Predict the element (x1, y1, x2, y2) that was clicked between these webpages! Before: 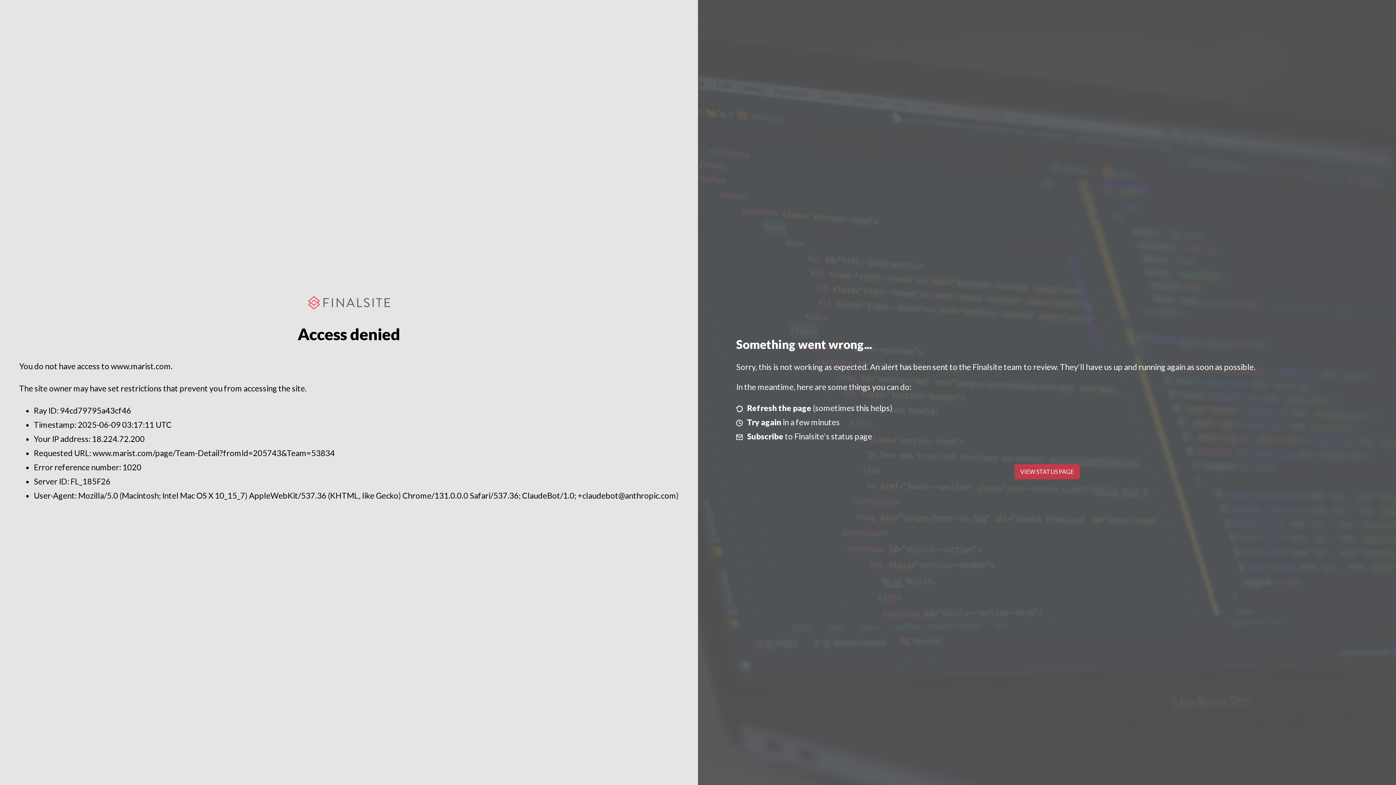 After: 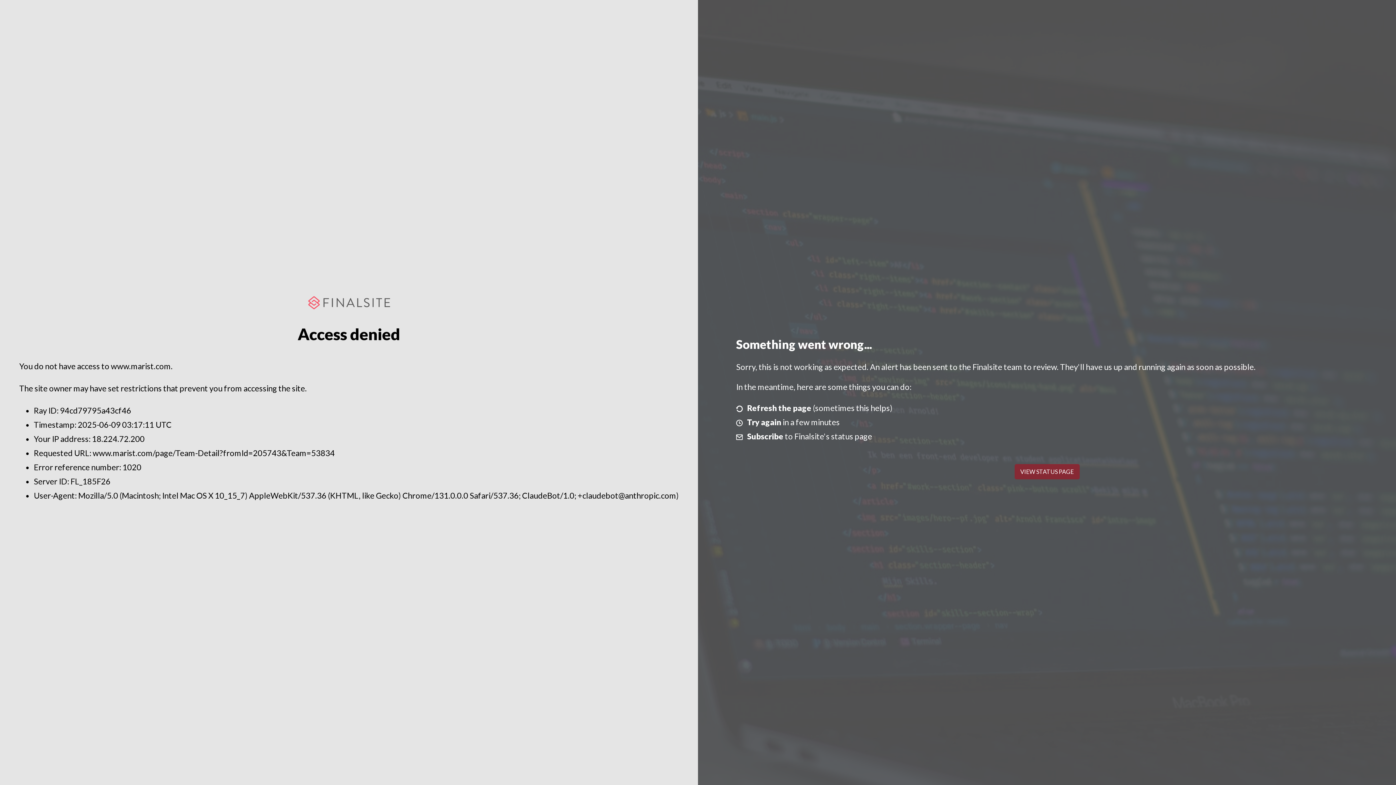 Action: bbox: (1014, 464, 1079, 479) label: VIEW STATUS PAGE